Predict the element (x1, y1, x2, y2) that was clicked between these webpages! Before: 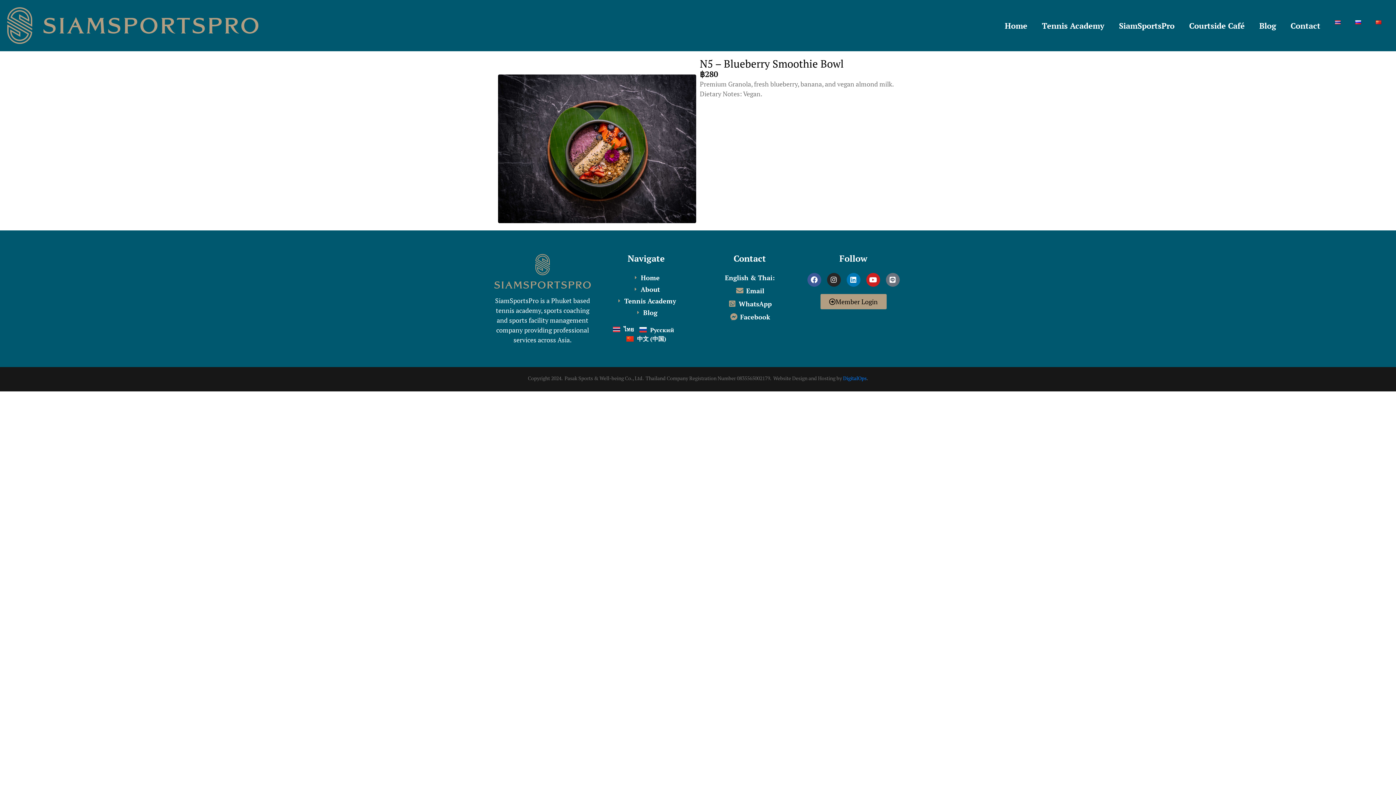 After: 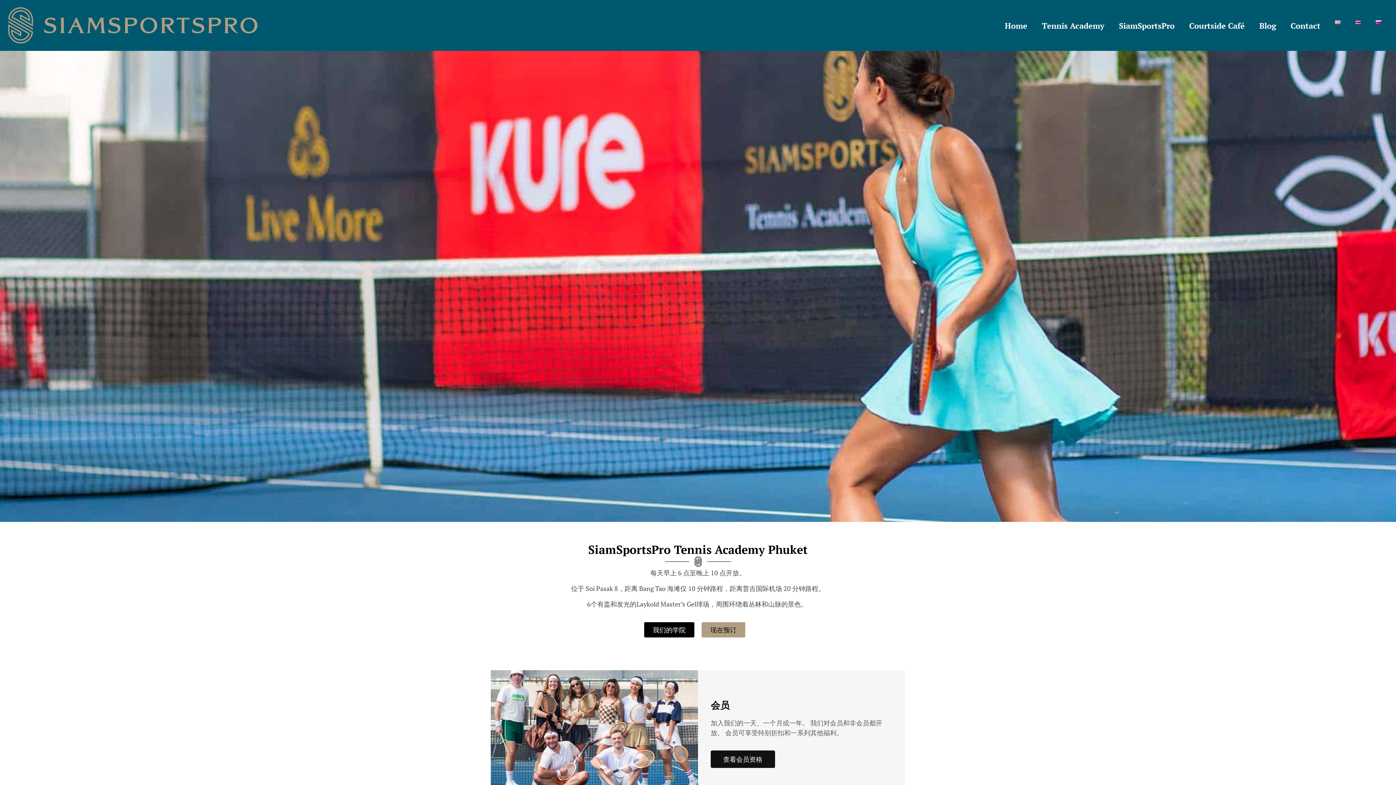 Action: bbox: (1368, 16, 1389, 28)